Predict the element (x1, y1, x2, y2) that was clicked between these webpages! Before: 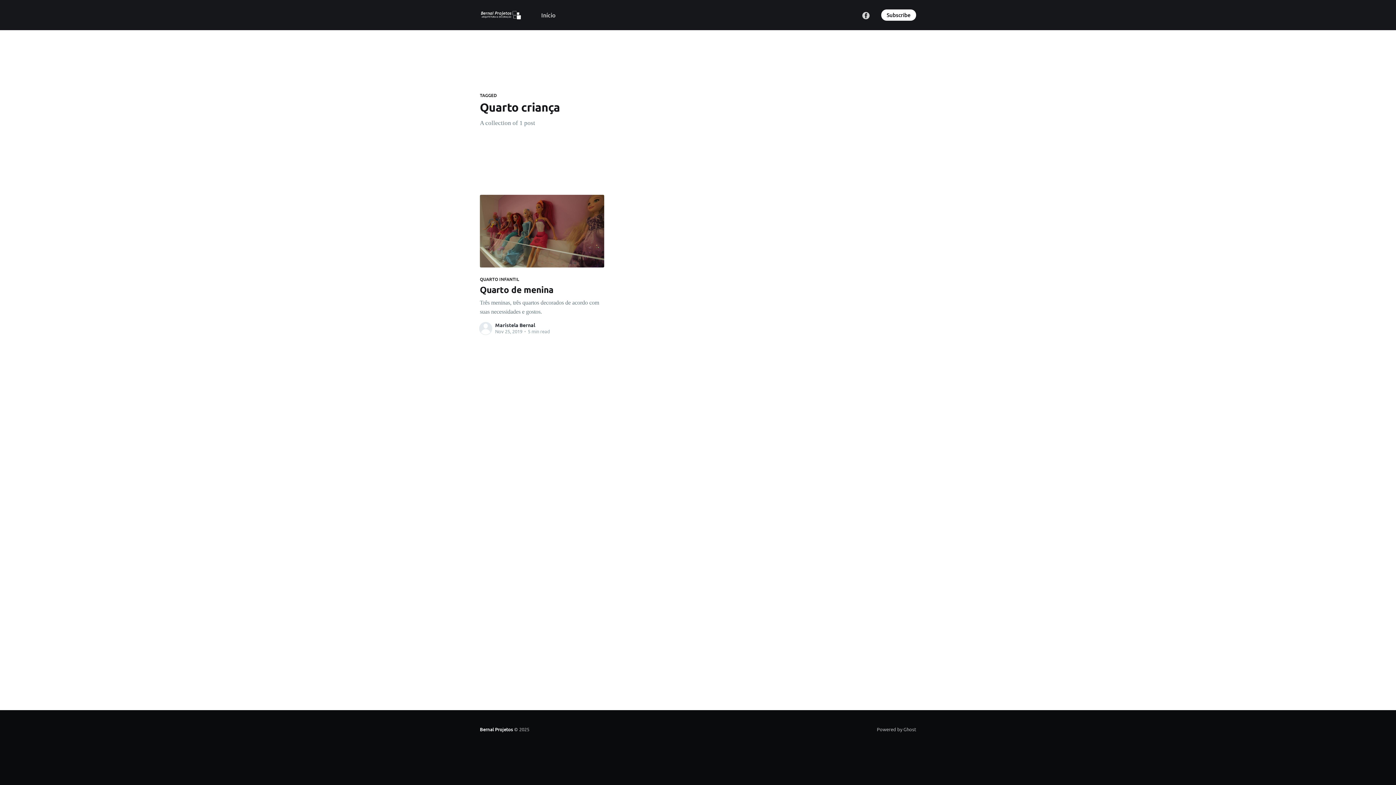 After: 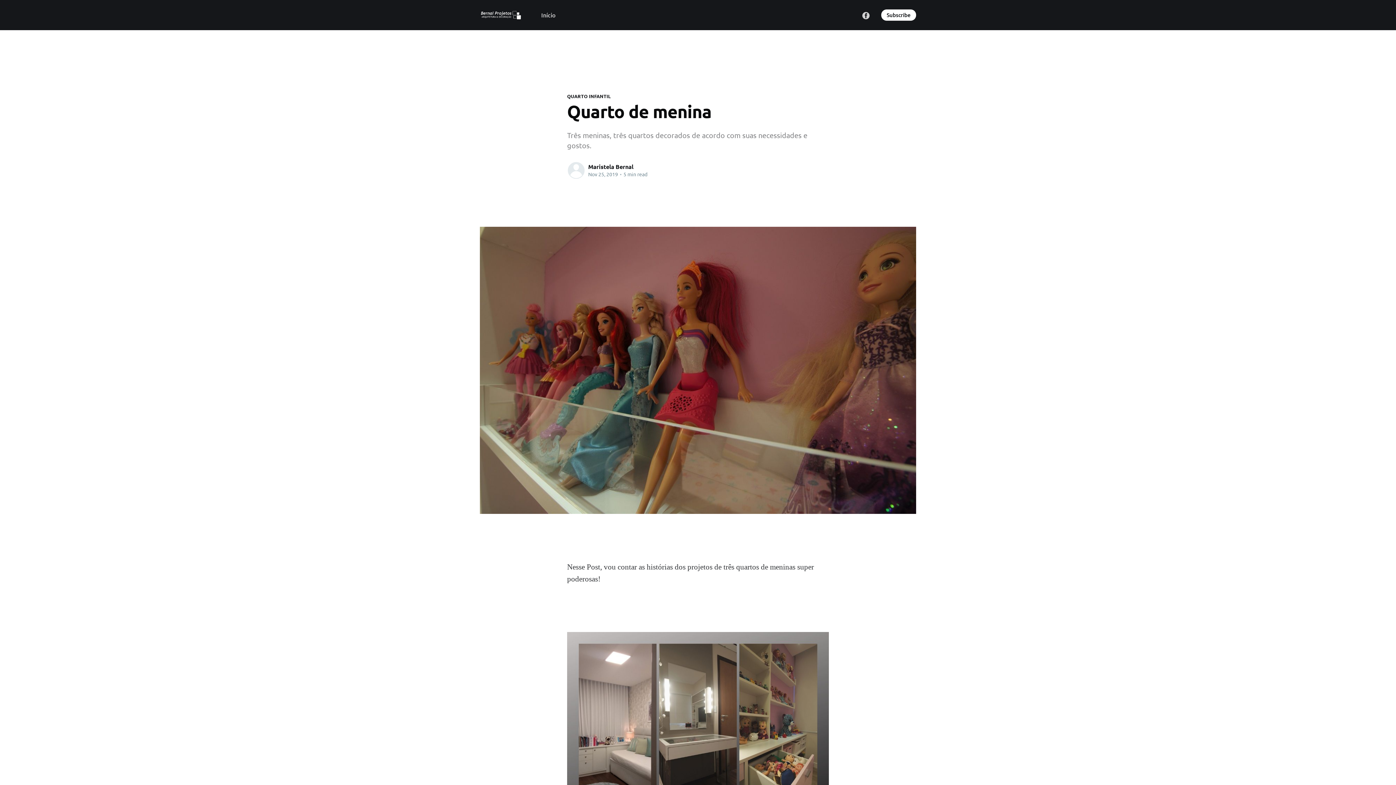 Action: bbox: (480, 194, 604, 267)